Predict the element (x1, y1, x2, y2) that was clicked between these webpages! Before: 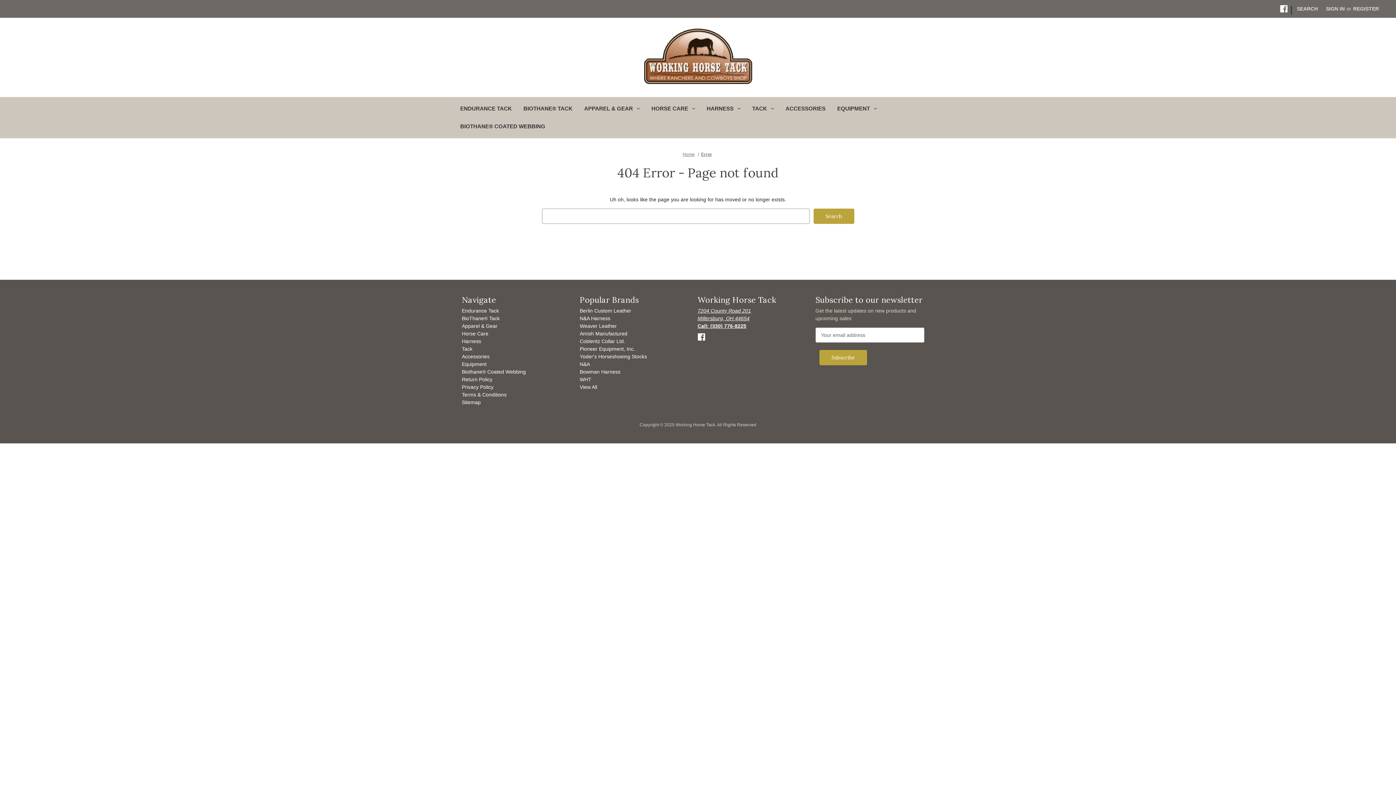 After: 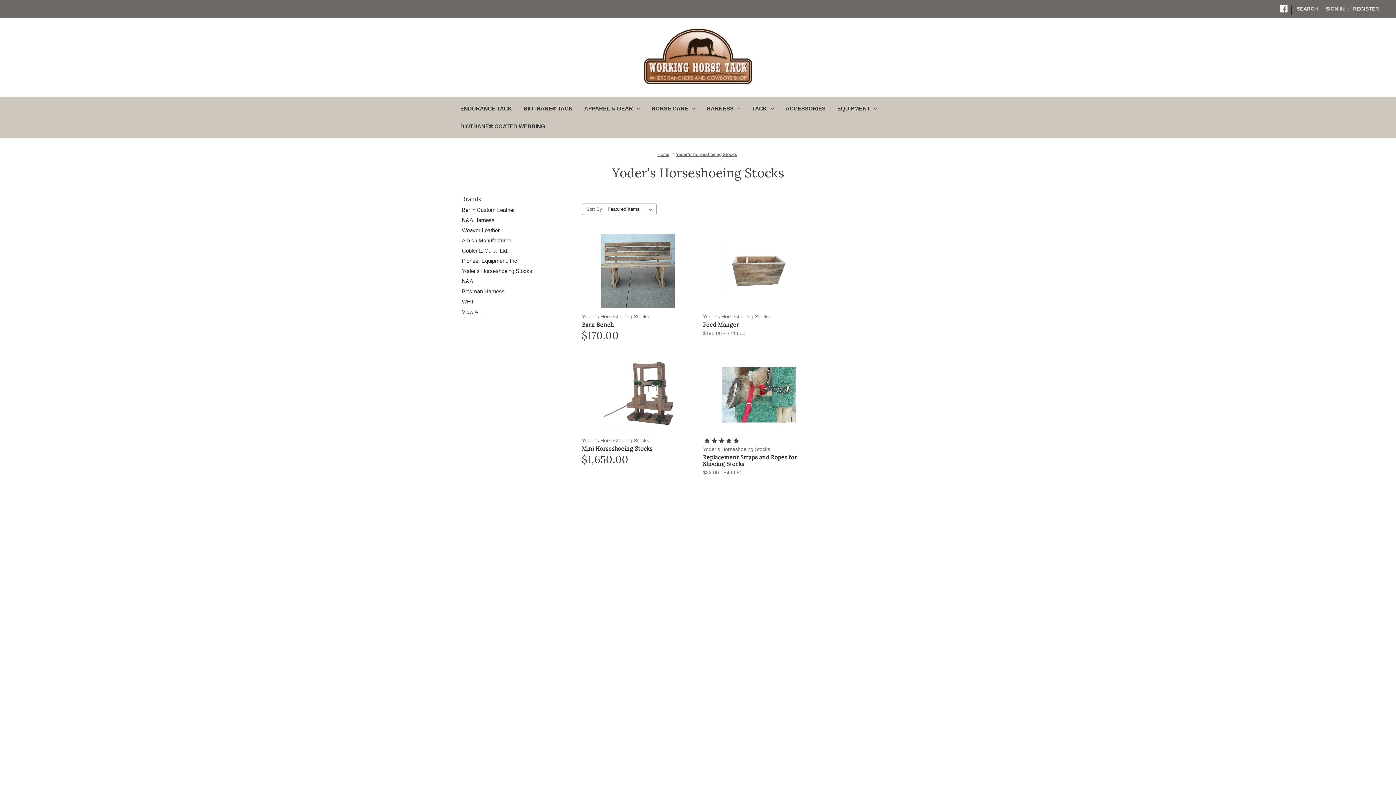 Action: bbox: (579, 353, 647, 359) label: Yoder's Horseshoeing Stocks